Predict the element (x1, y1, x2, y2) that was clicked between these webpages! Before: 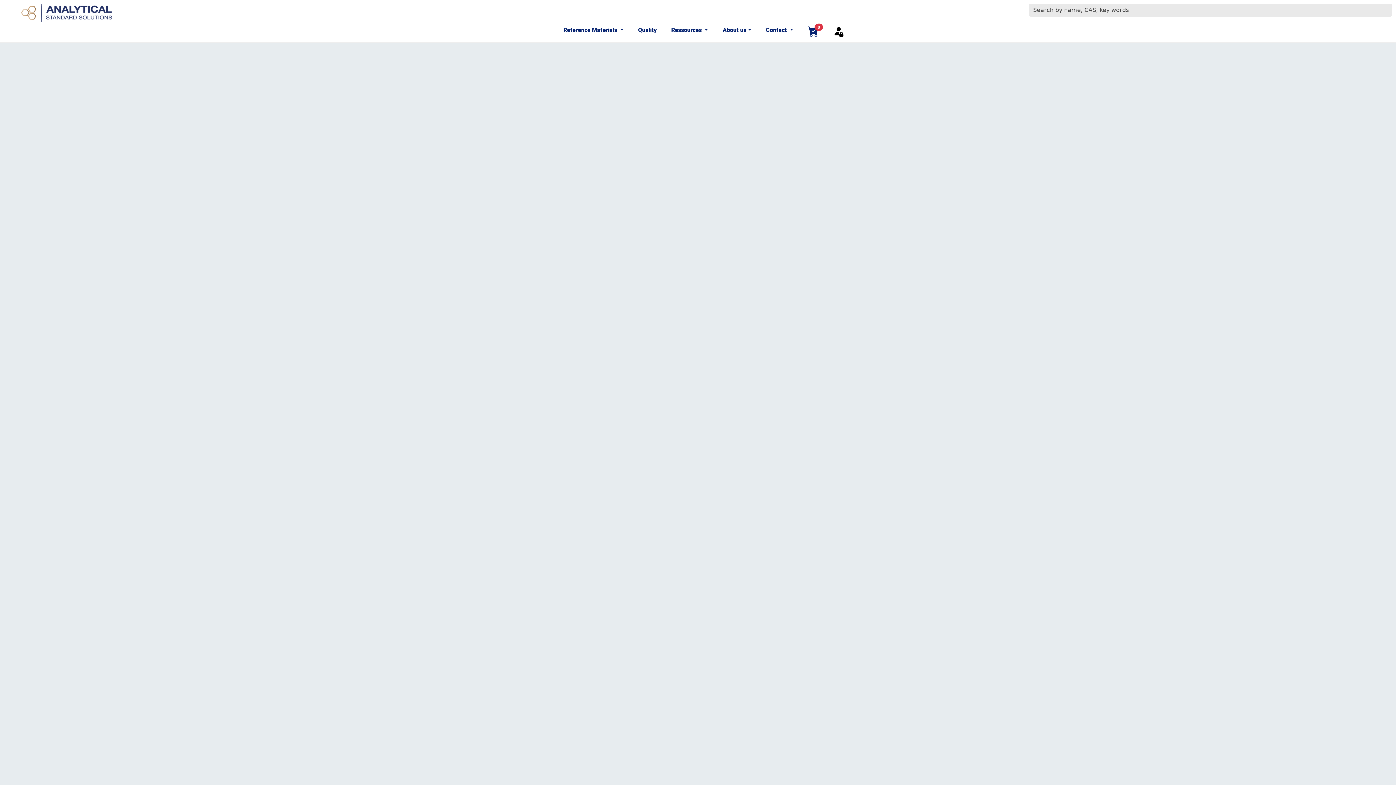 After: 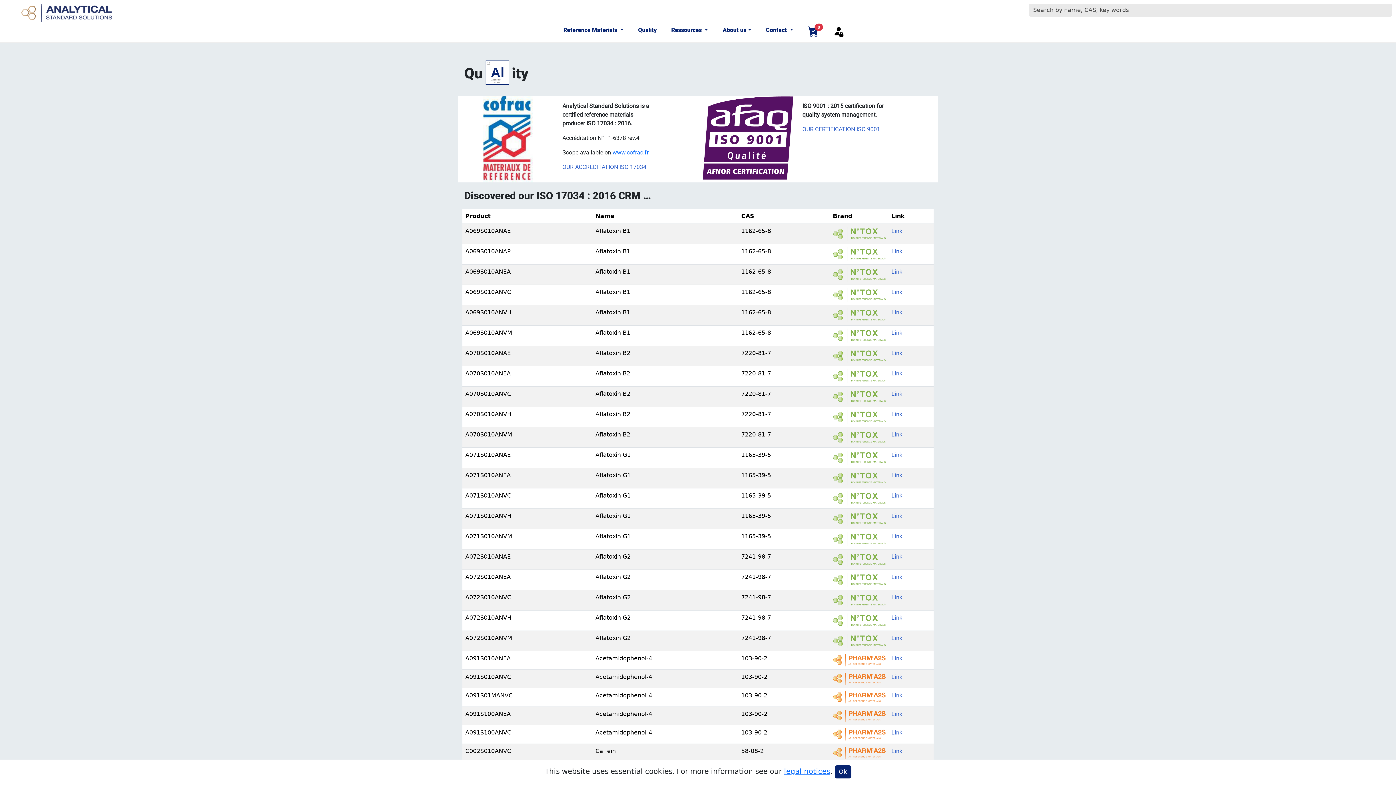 Action: bbox: (638, 26, 656, 33) label: Quality